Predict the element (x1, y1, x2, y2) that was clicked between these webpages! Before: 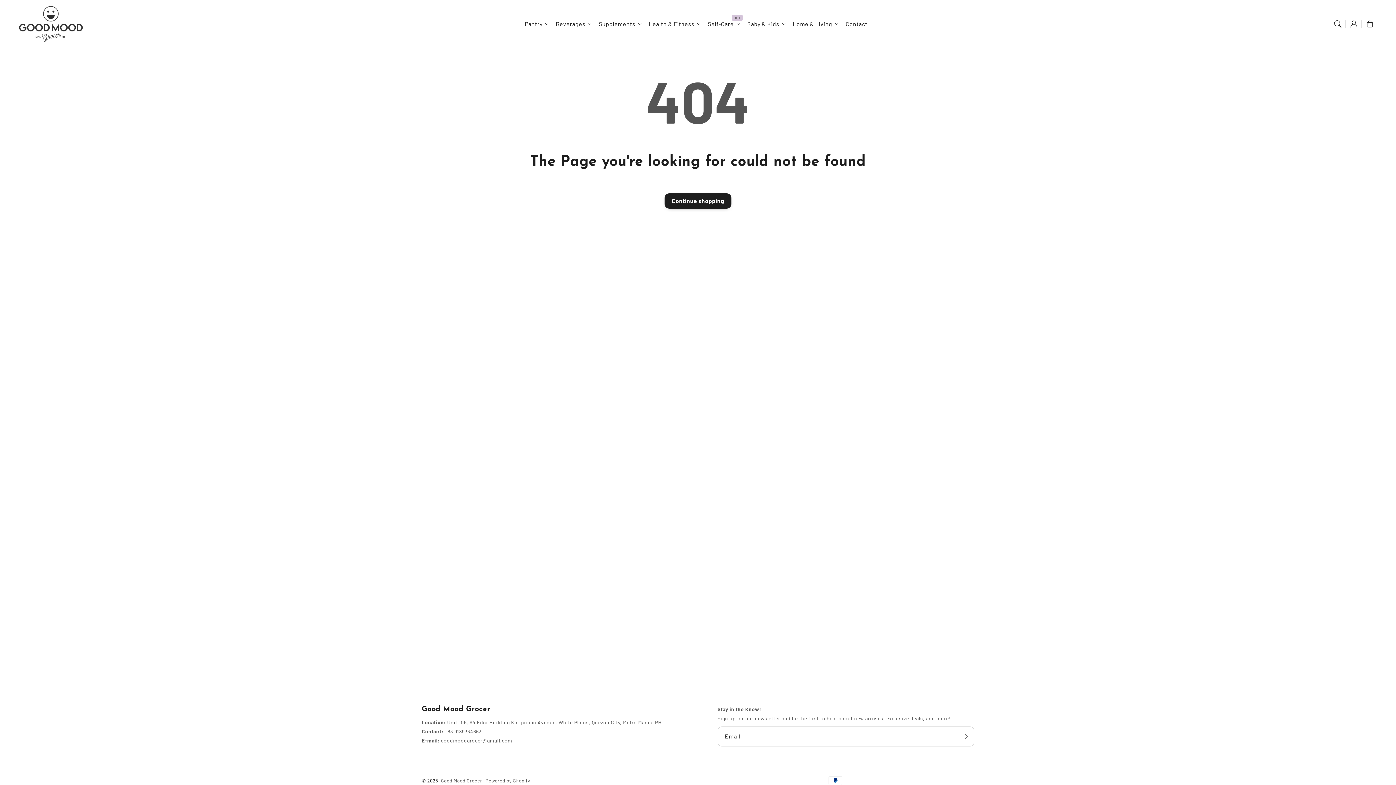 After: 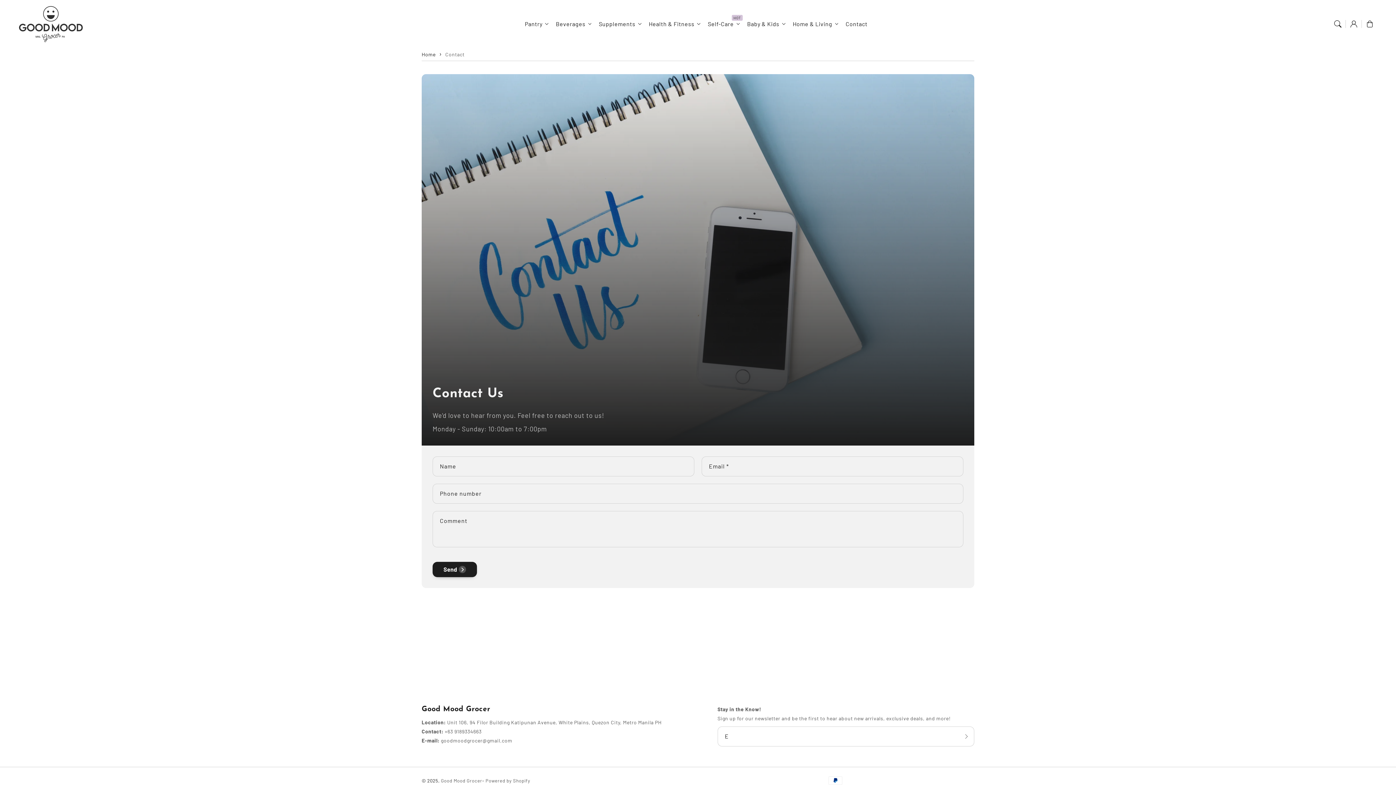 Action: bbox: (842, 16, 871, 32) label: Contact